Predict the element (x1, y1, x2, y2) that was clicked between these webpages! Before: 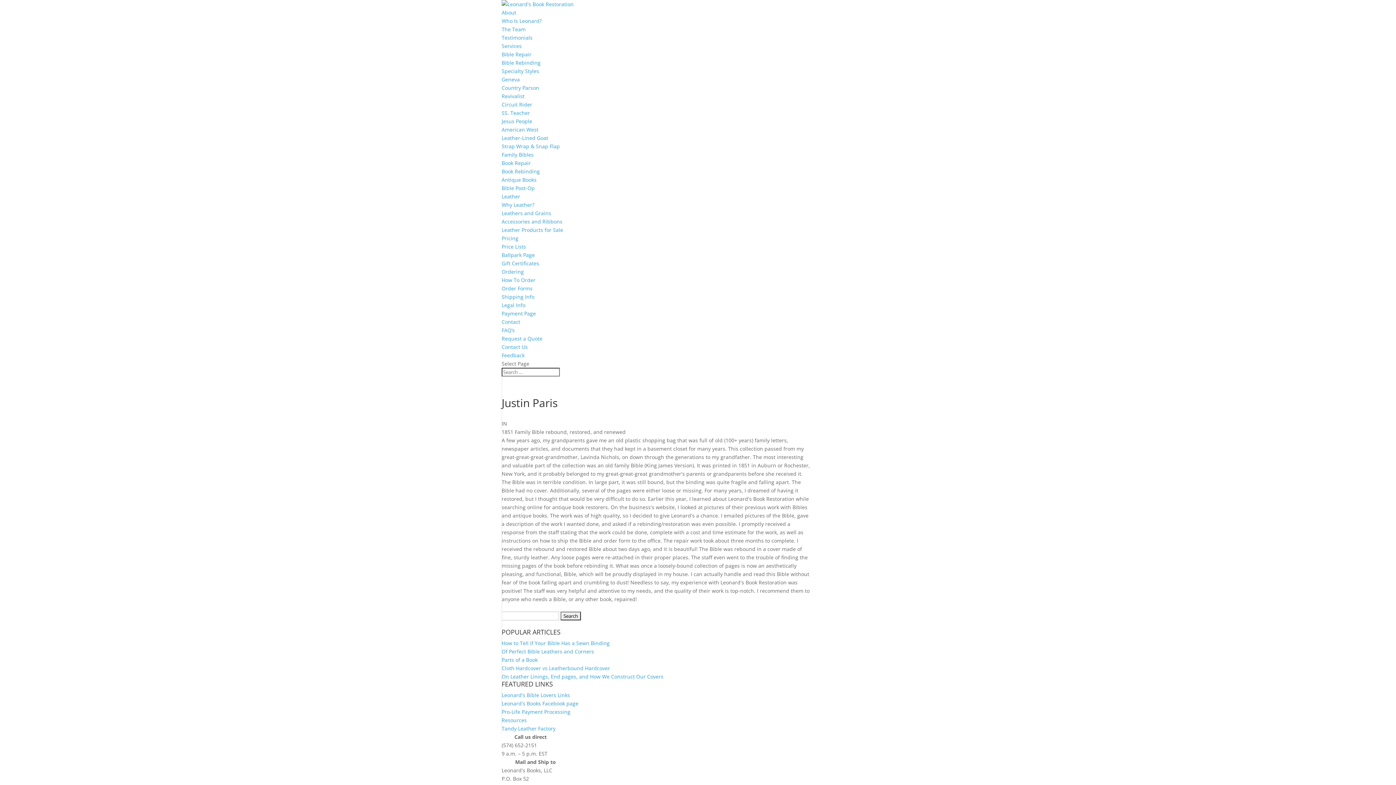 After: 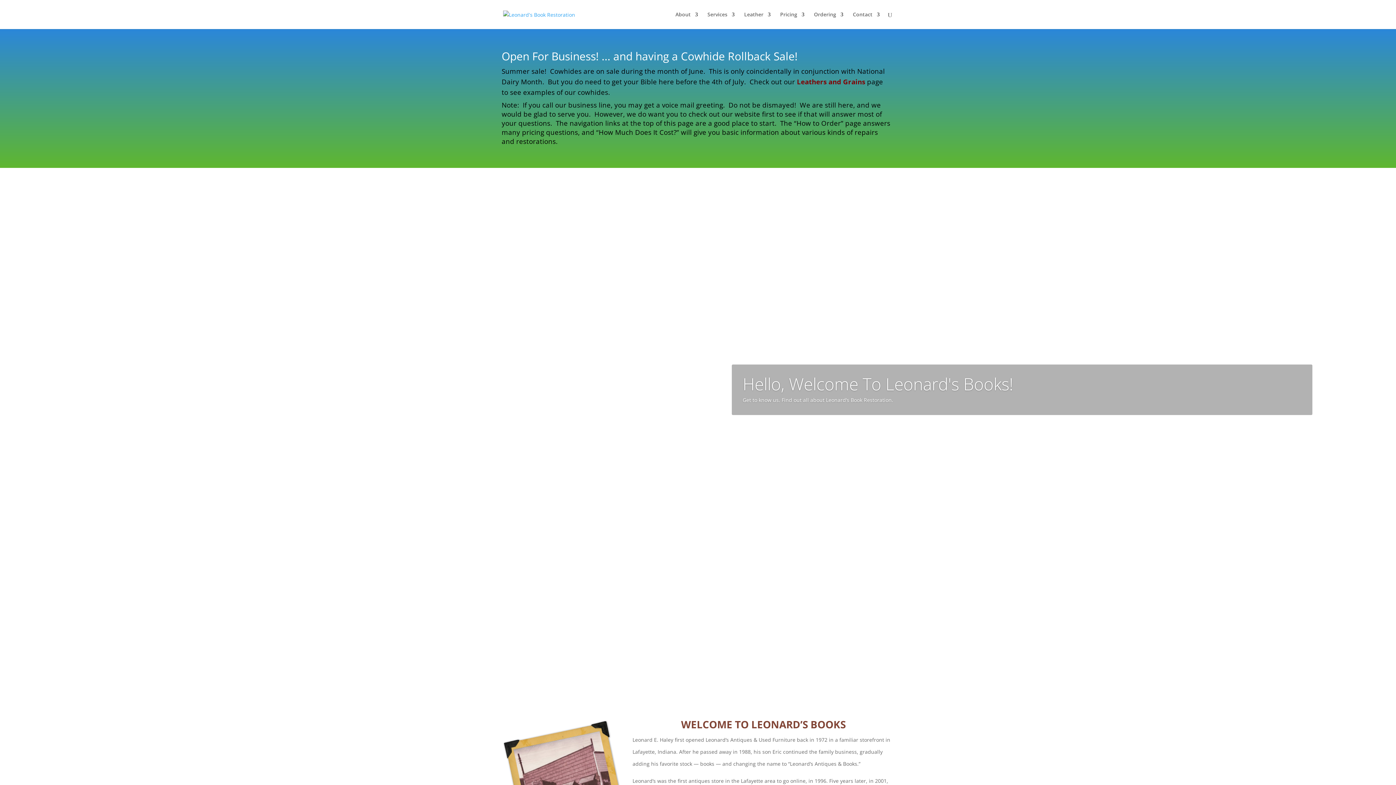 Action: bbox: (501, 0, 573, 7)